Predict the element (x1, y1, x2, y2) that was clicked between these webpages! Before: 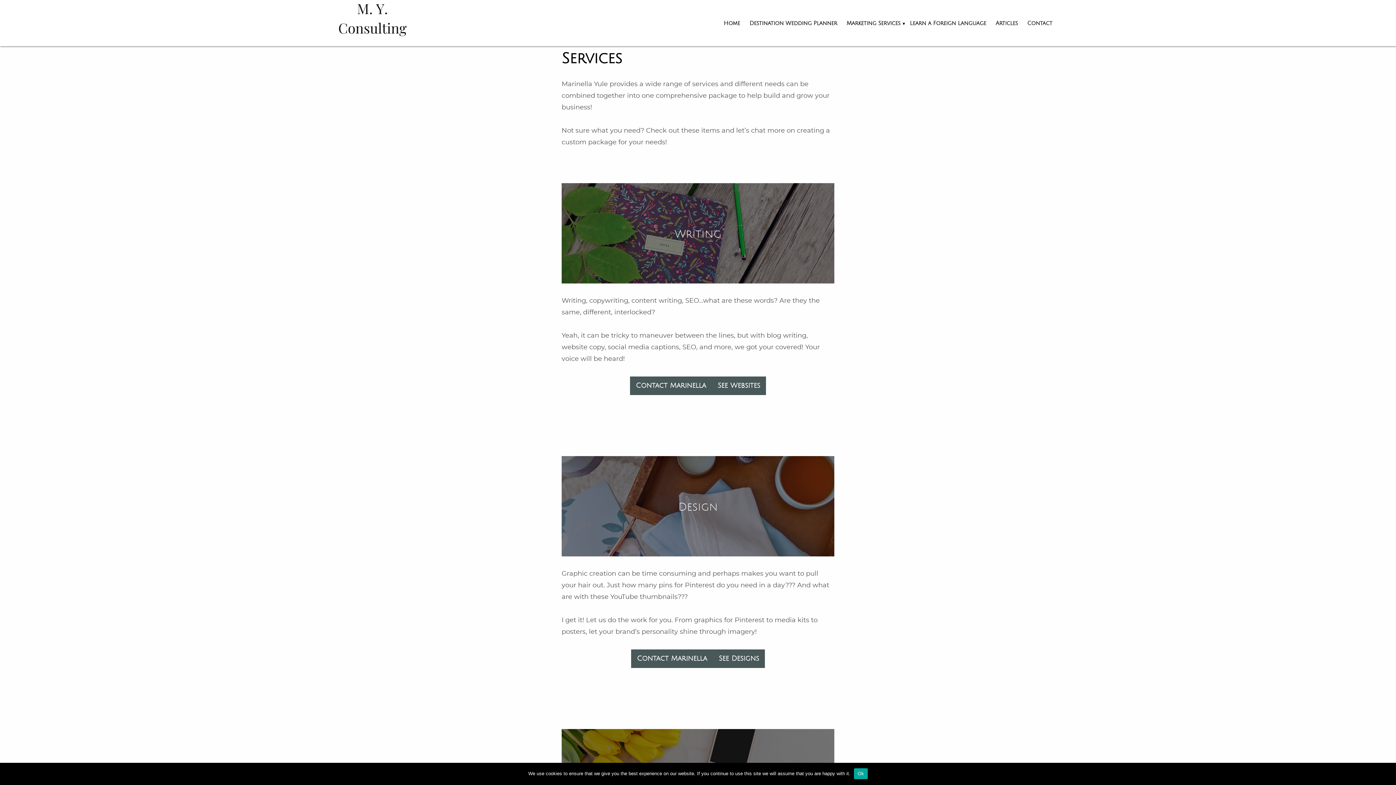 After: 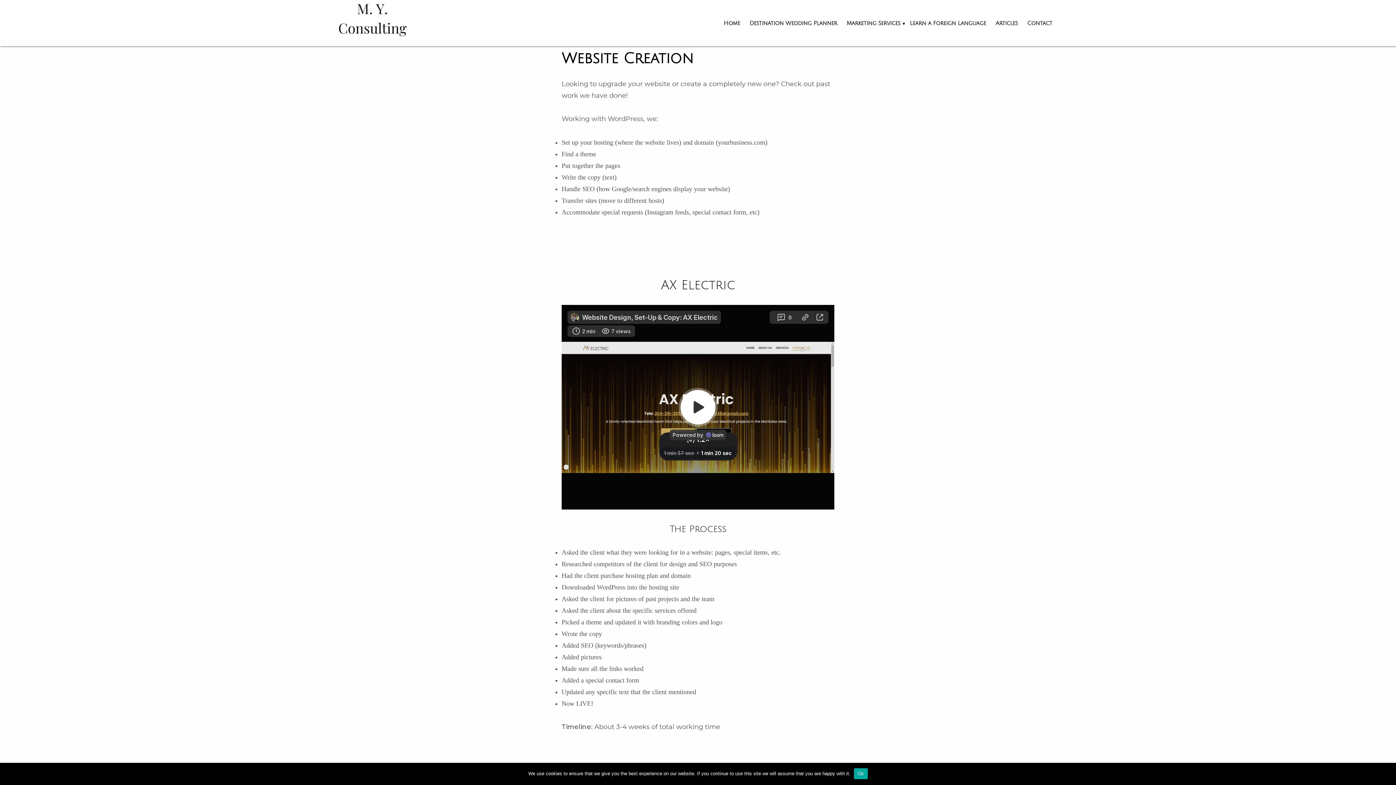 Action: label: See Websites bbox: (712, 376, 766, 395)